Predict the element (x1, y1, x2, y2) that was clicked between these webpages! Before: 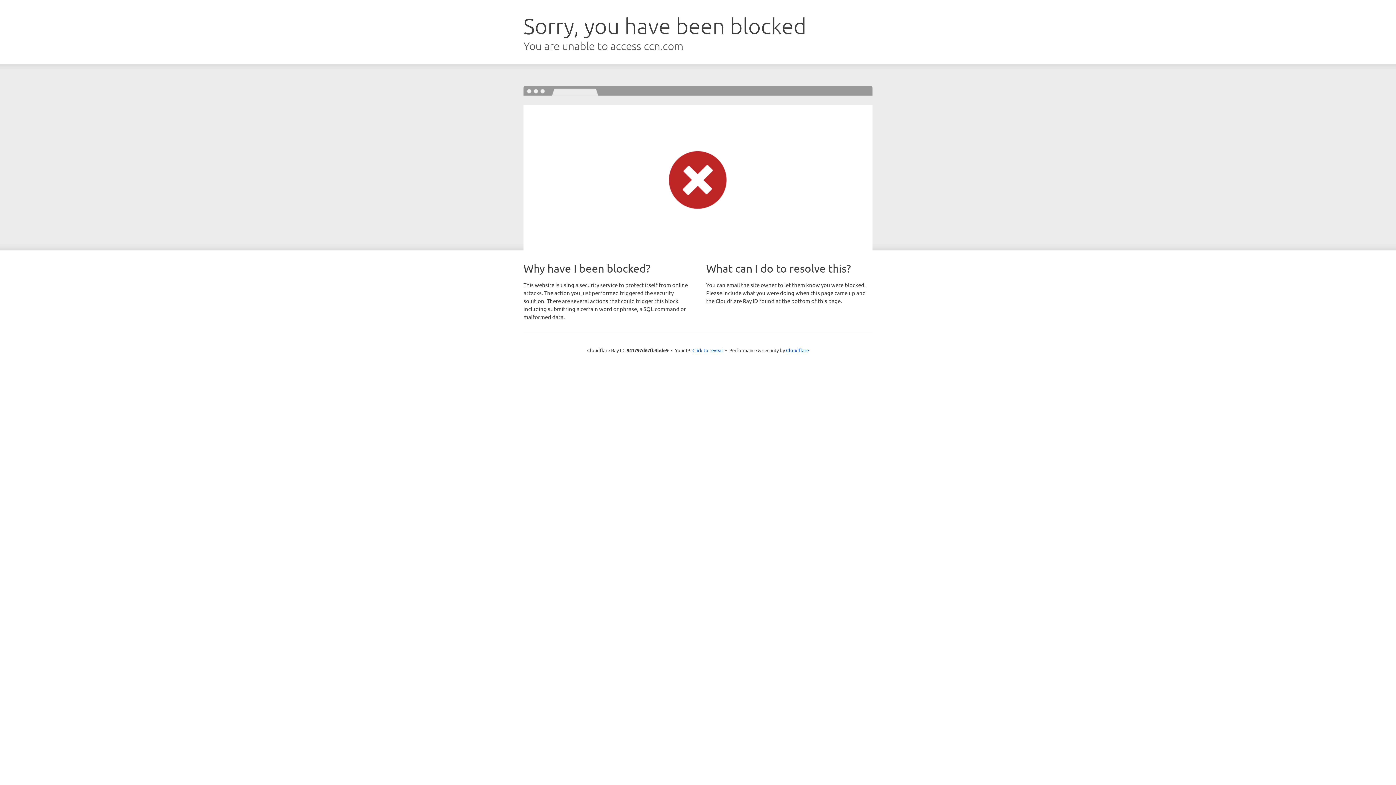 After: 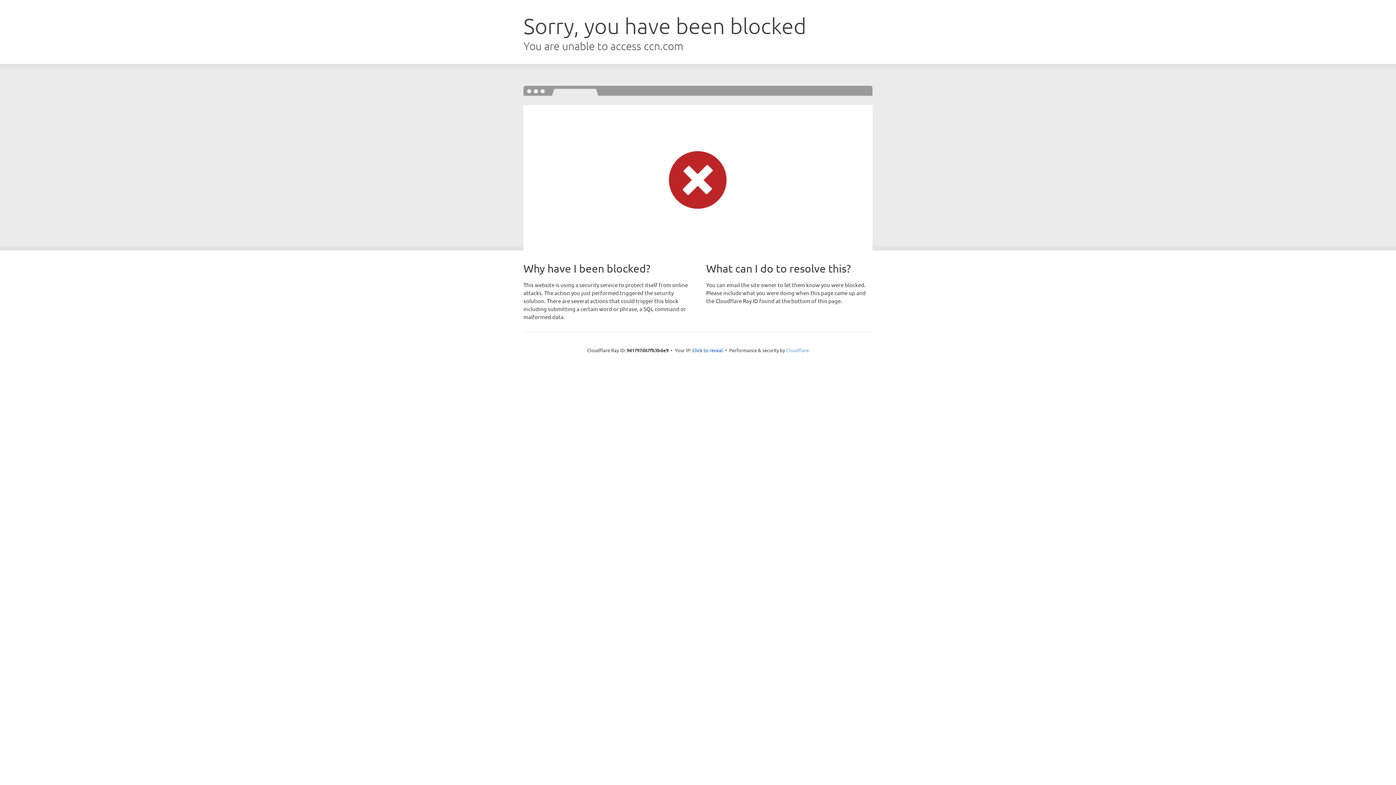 Action: bbox: (786, 347, 809, 353) label: Cloudflare